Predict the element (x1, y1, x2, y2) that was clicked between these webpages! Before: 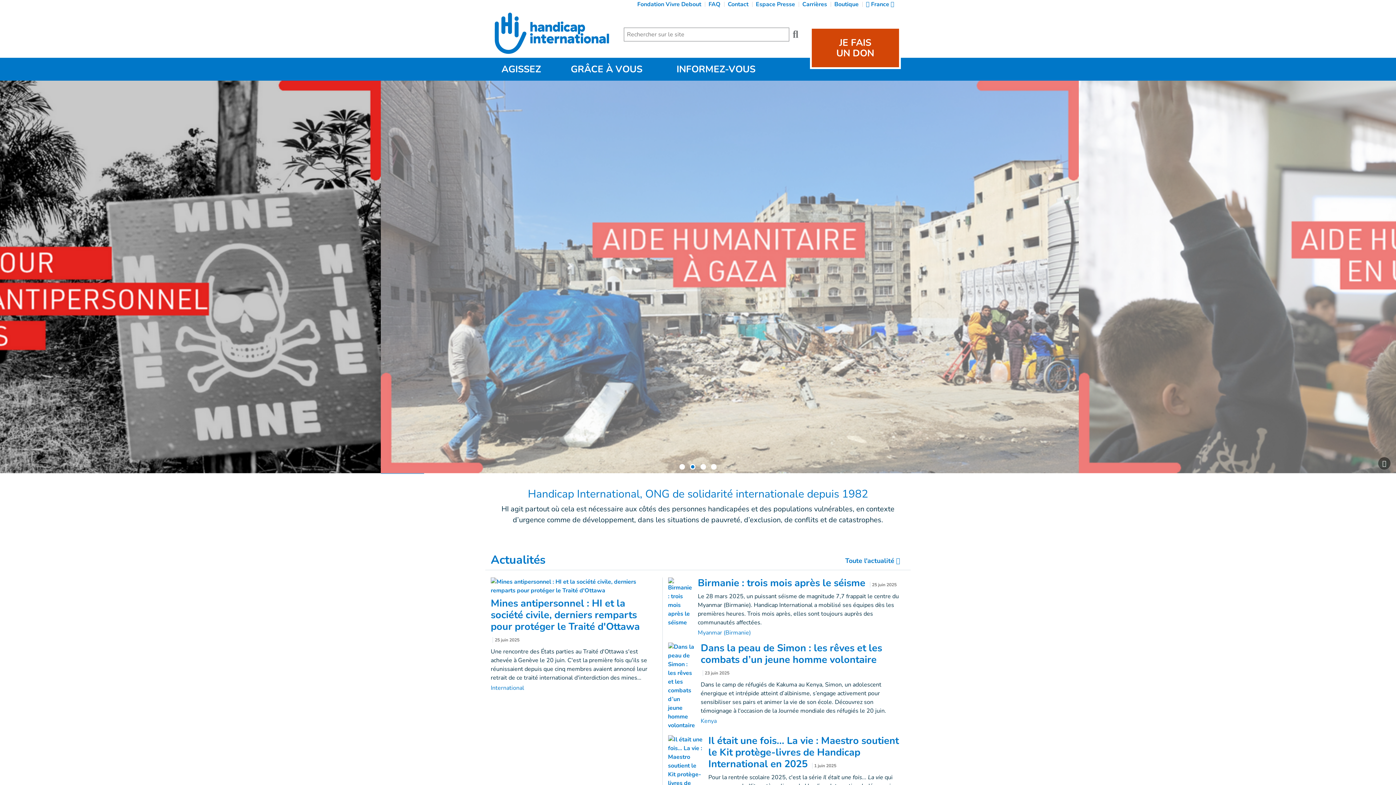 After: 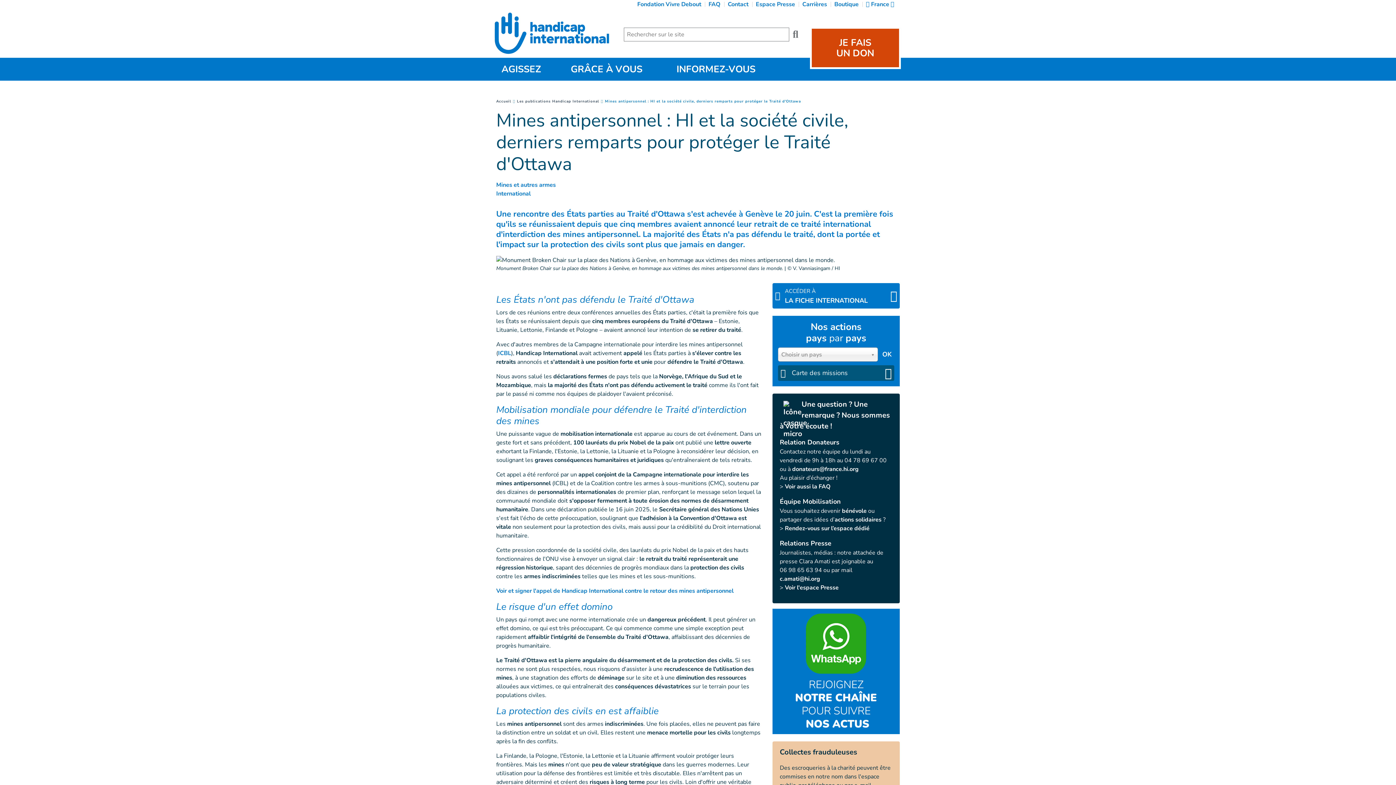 Action: label: Mines antipersonnel : HI et la société civile, derniers remparts pour protéger le Traité d'Ottawa bbox: (490, 597, 640, 633)